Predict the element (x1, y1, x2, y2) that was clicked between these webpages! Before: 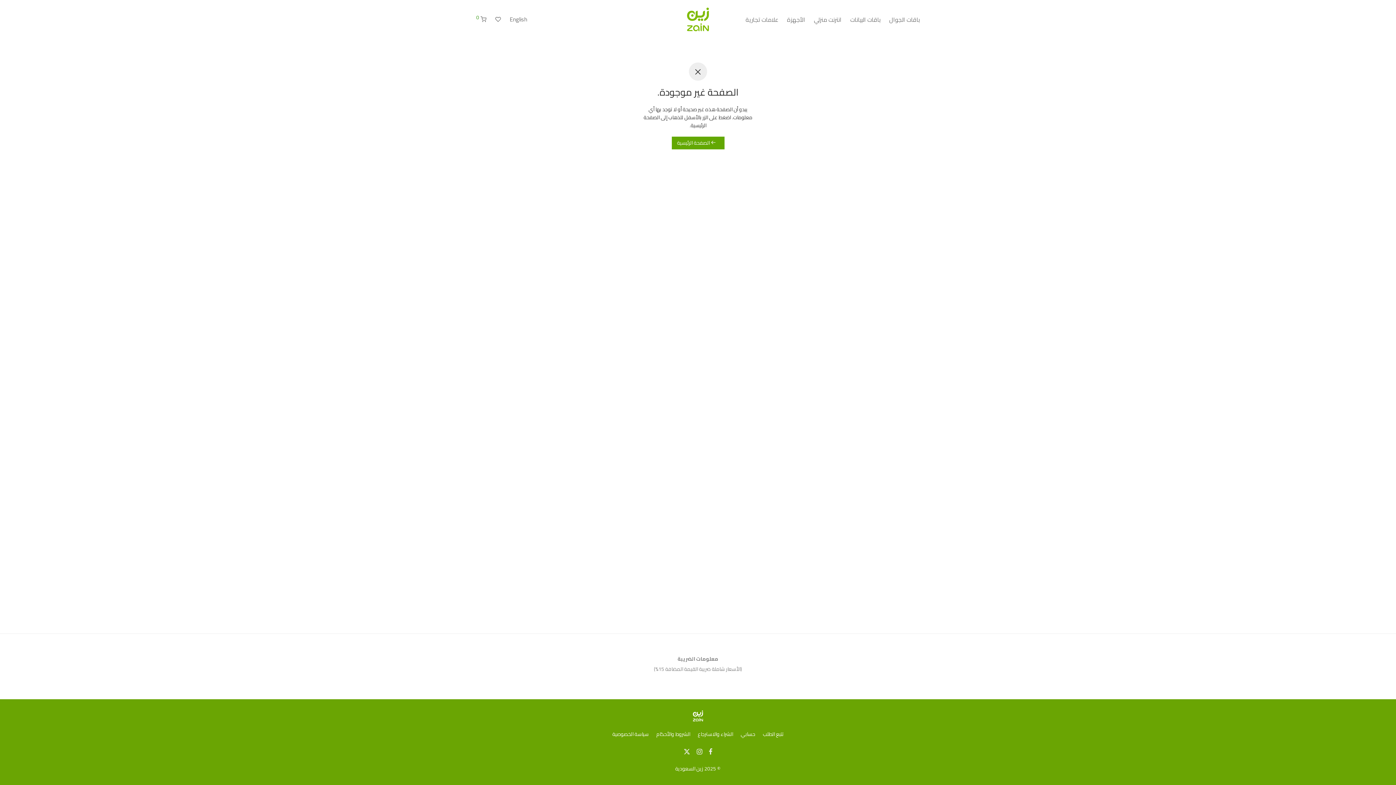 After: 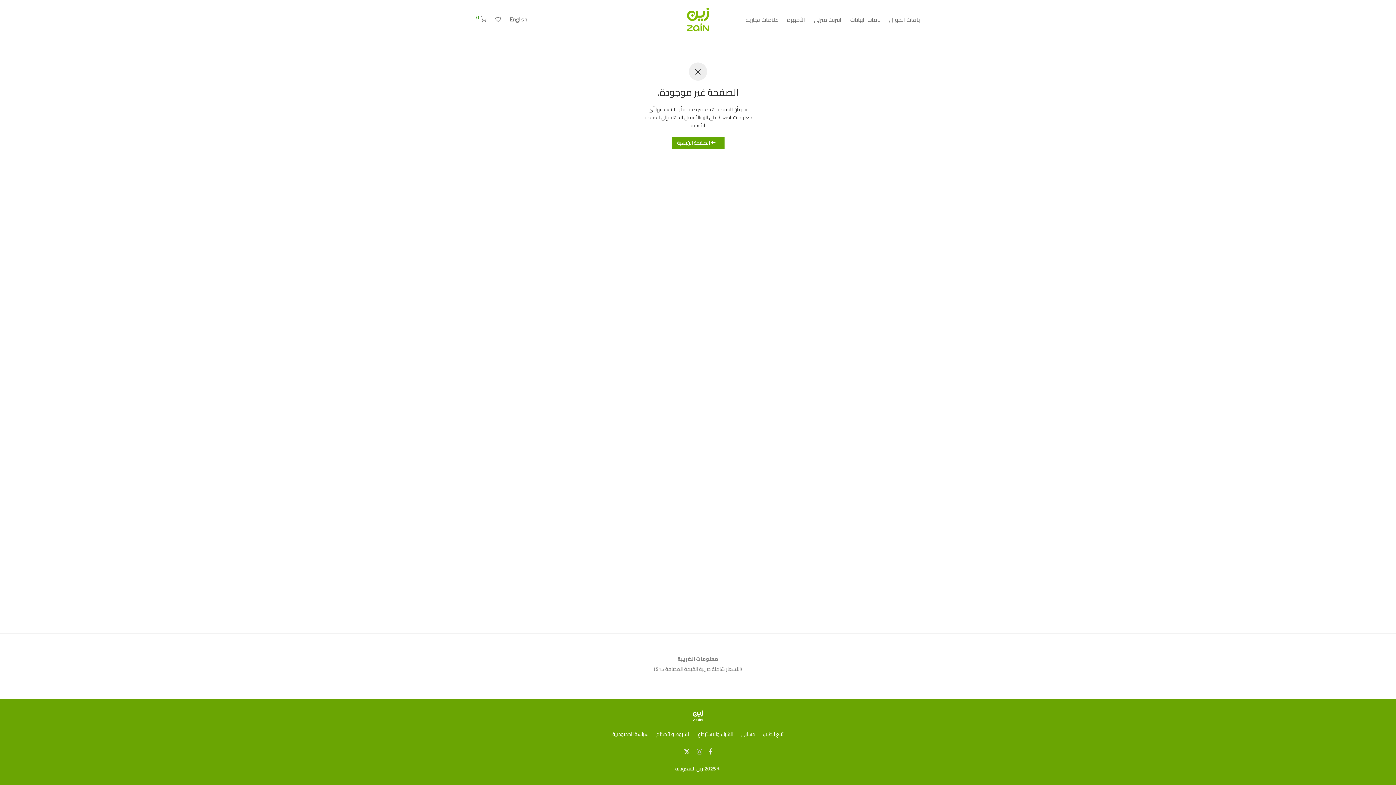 Action: bbox: (696, 746, 702, 756)